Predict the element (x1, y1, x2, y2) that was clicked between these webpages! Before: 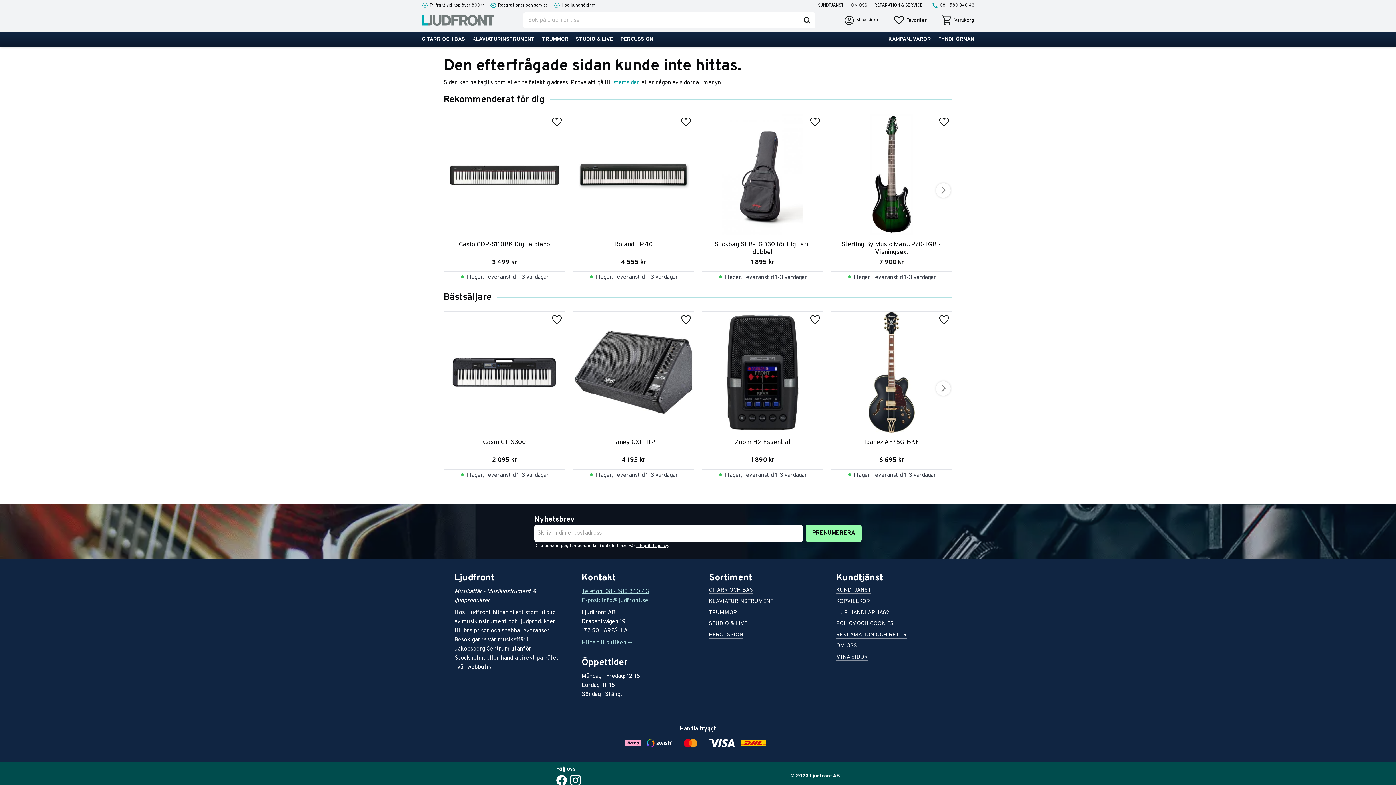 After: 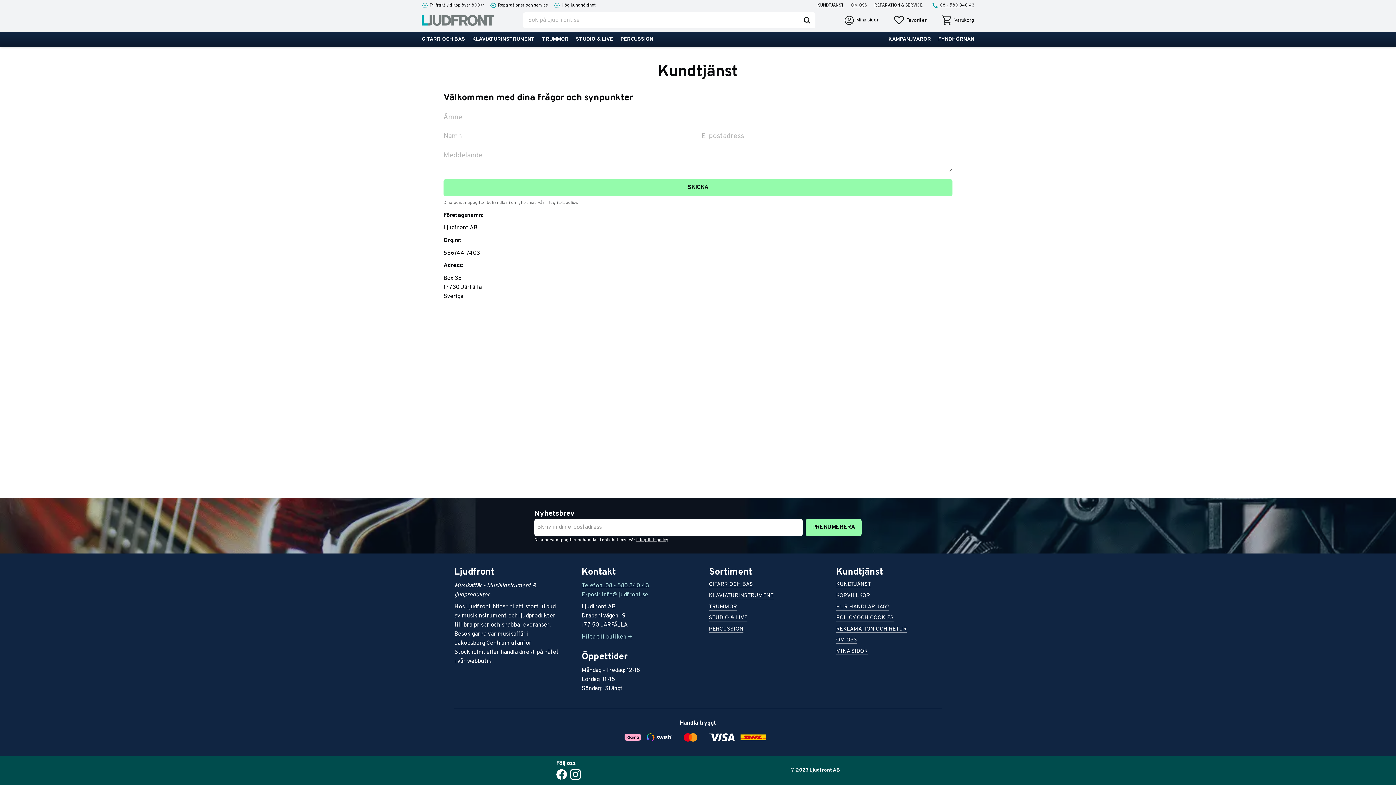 Action: bbox: (836, 588, 871, 594) label: KUNDTJÄNST